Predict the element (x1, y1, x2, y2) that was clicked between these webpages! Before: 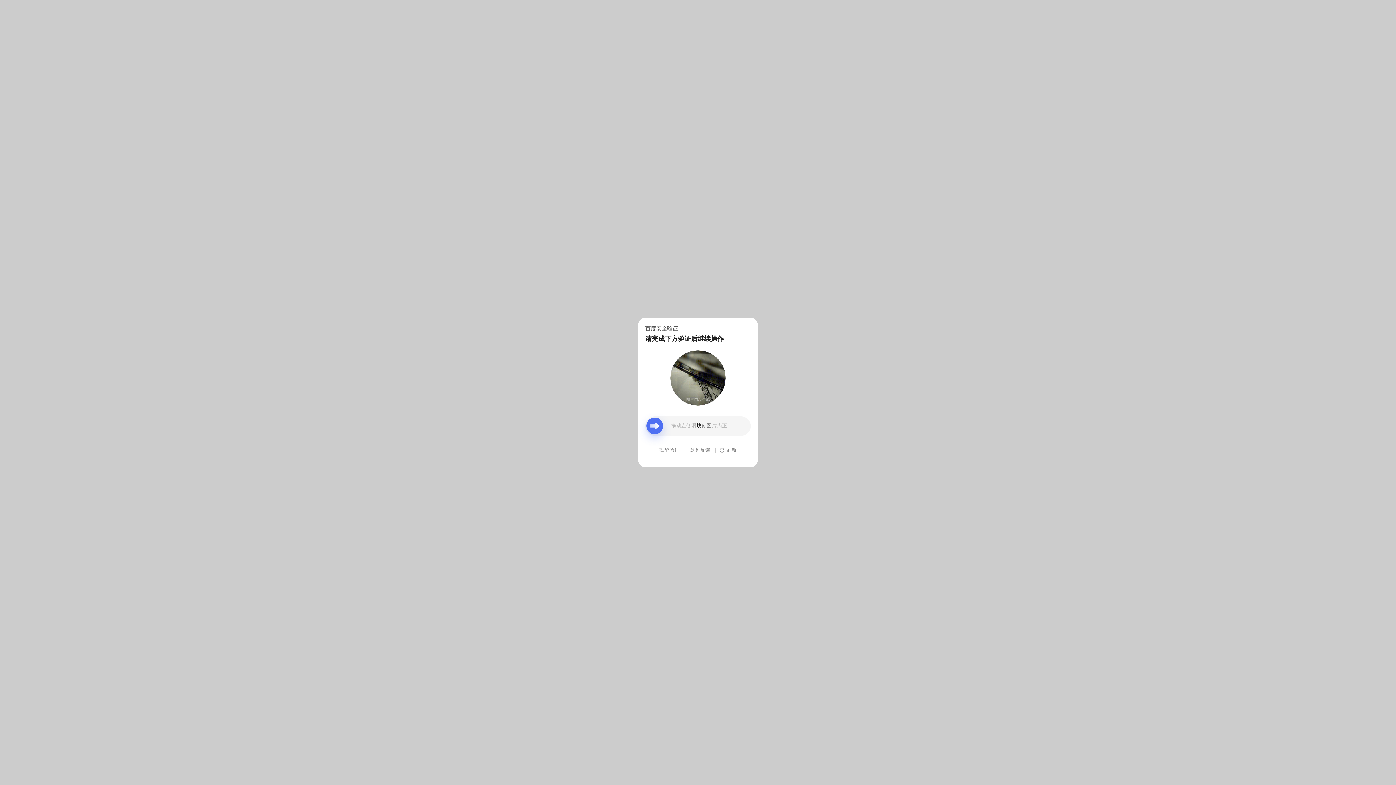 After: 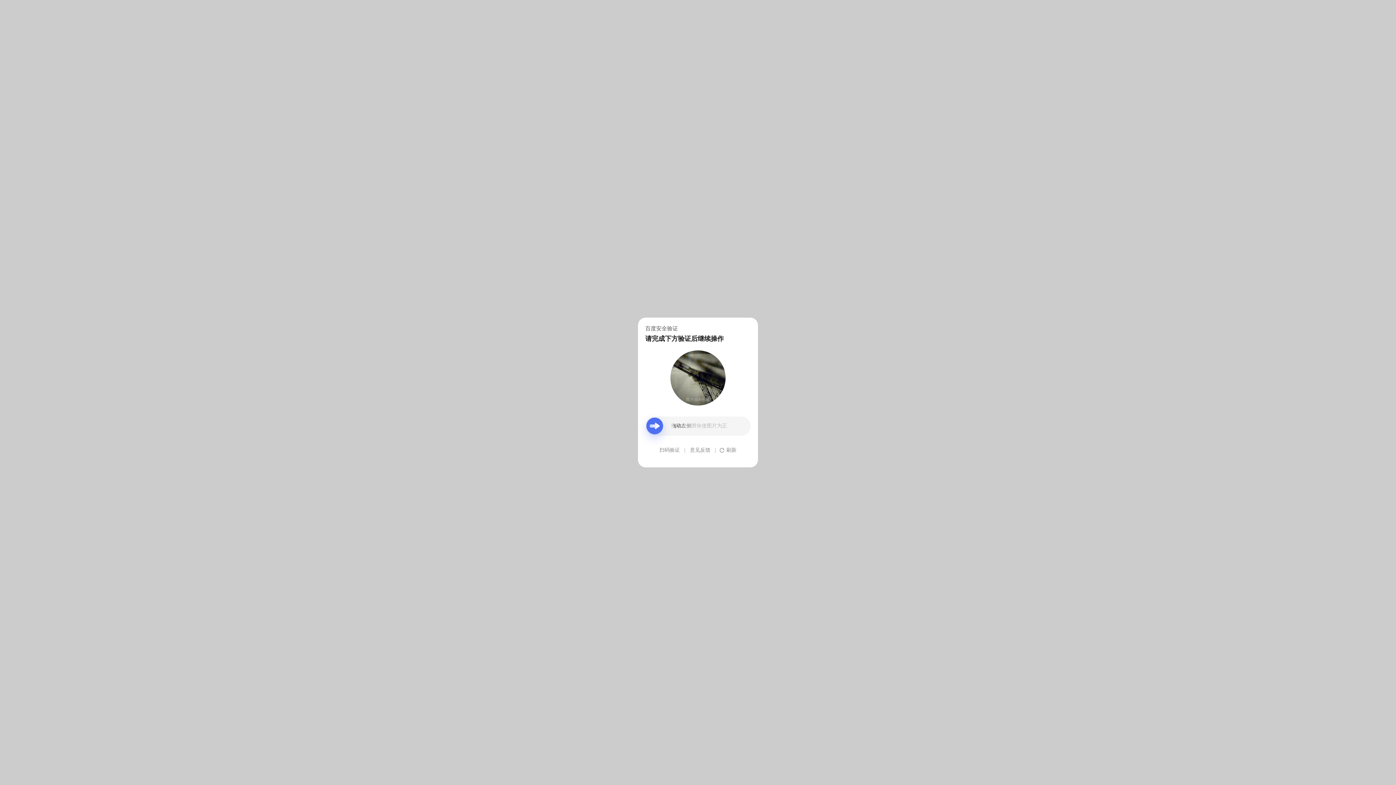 Action: label: 意见反馈 bbox: (690, 439, 710, 461)